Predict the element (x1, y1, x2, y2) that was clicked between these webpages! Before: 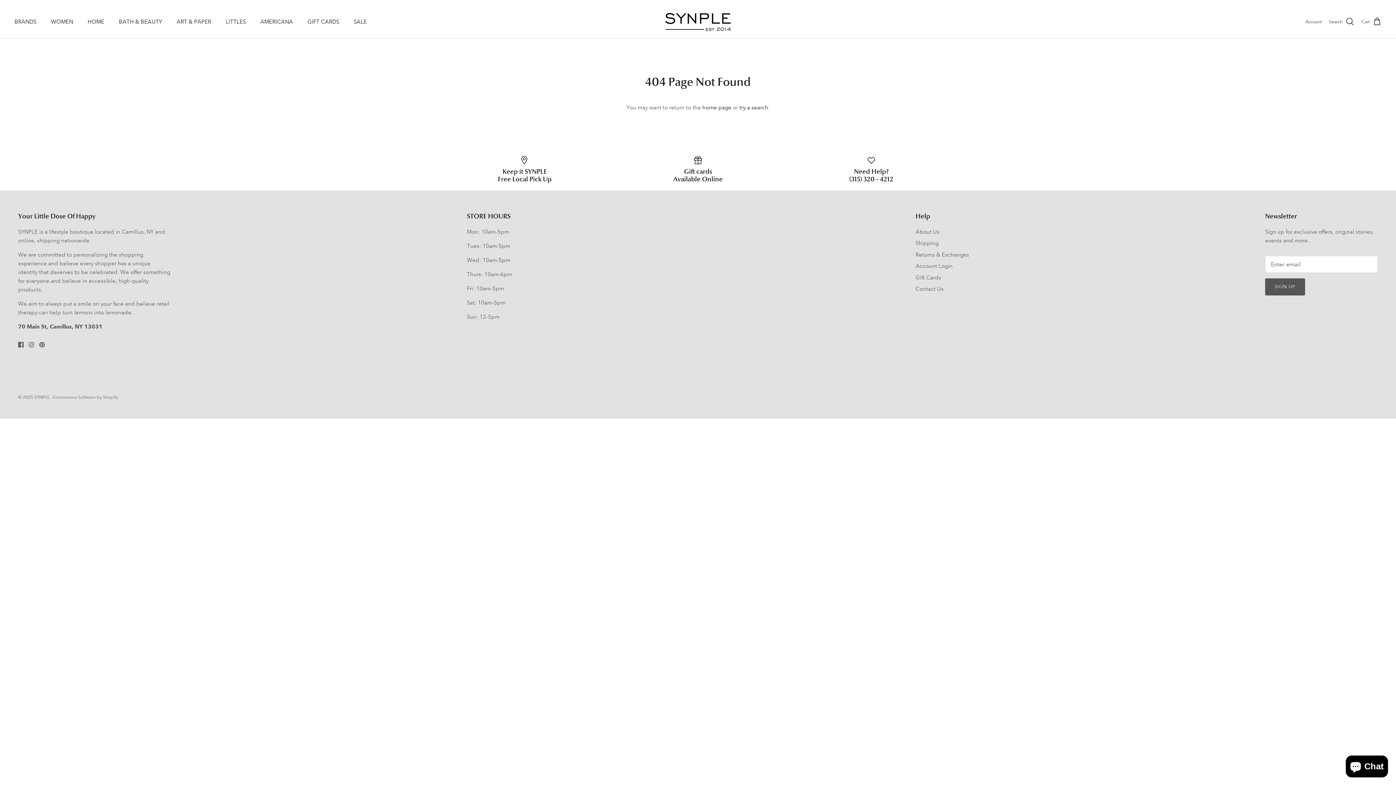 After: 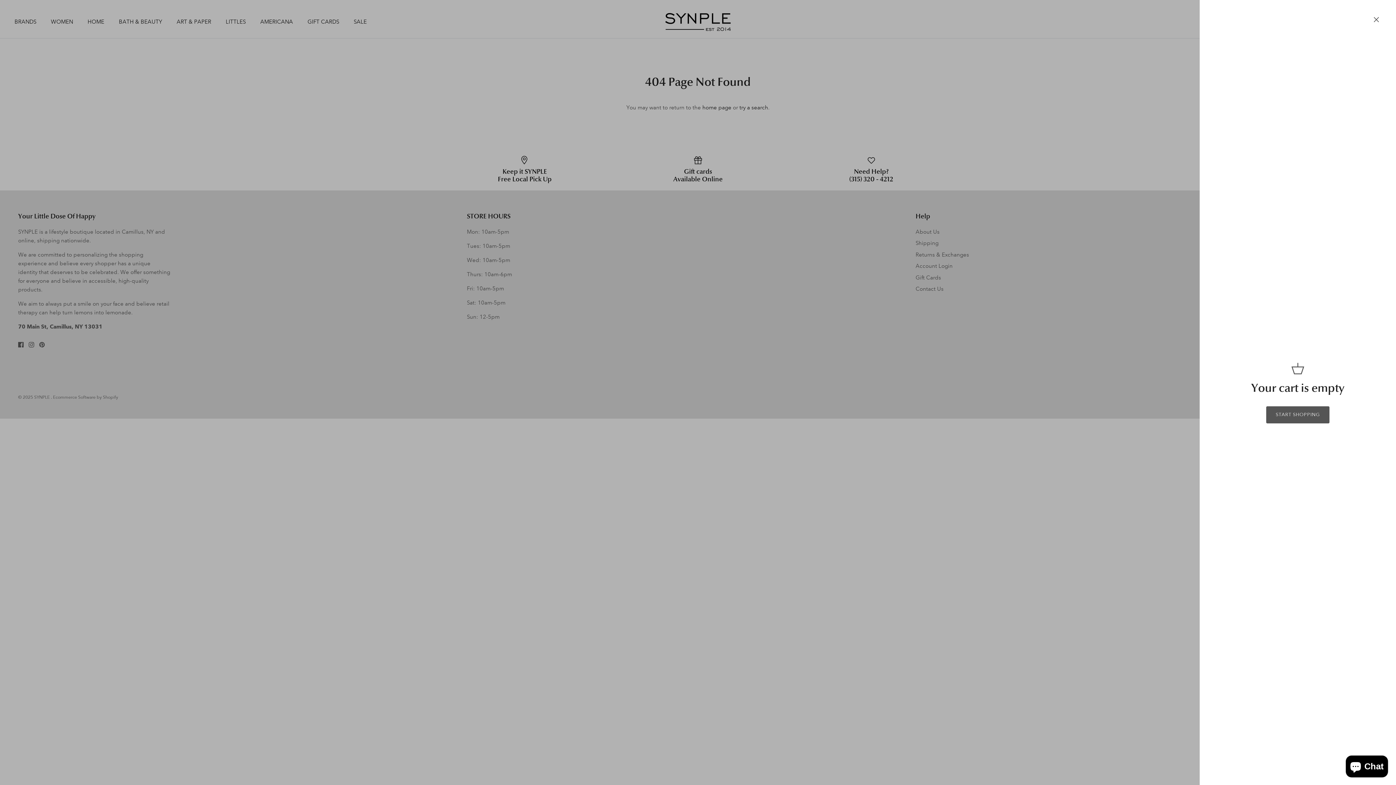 Action: label: Cart bbox: (1361, 17, 1381, 26)